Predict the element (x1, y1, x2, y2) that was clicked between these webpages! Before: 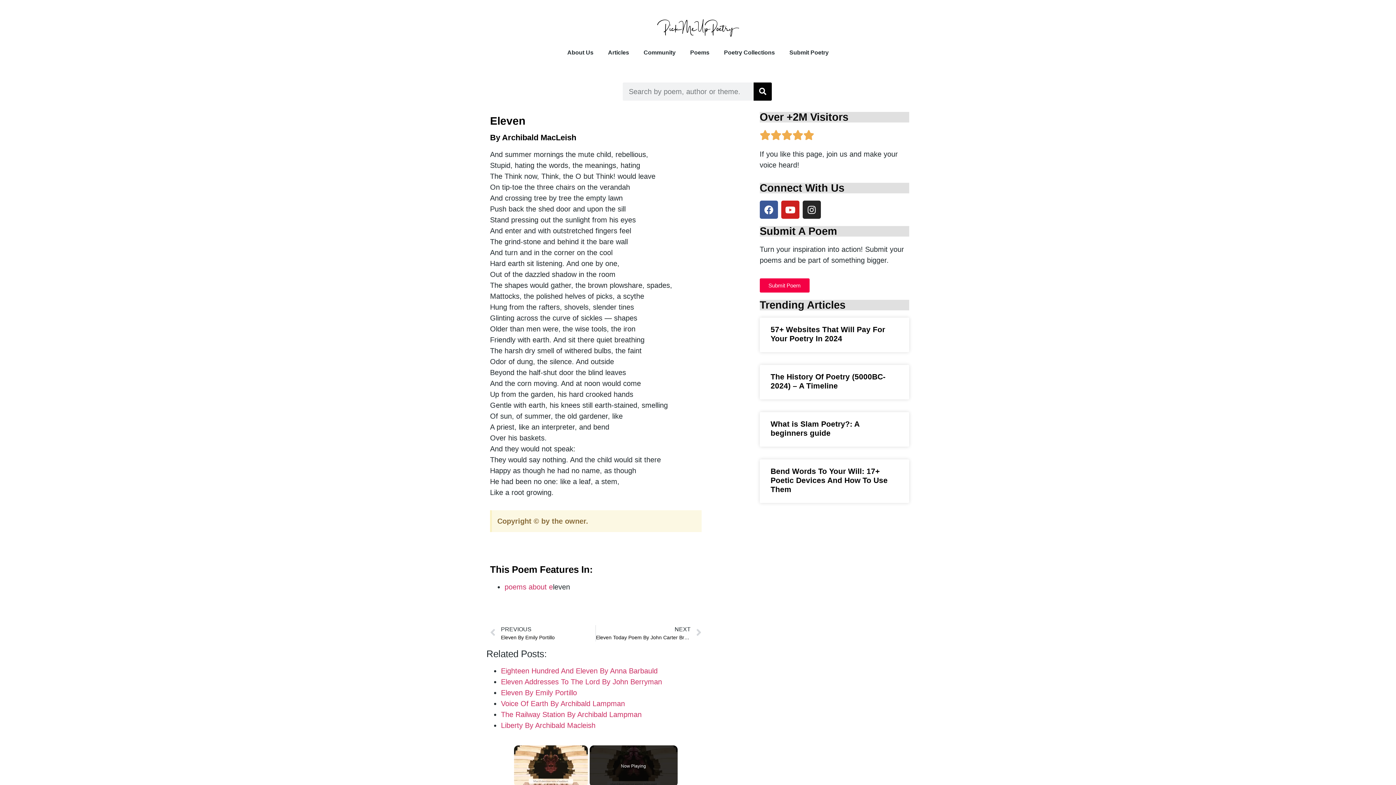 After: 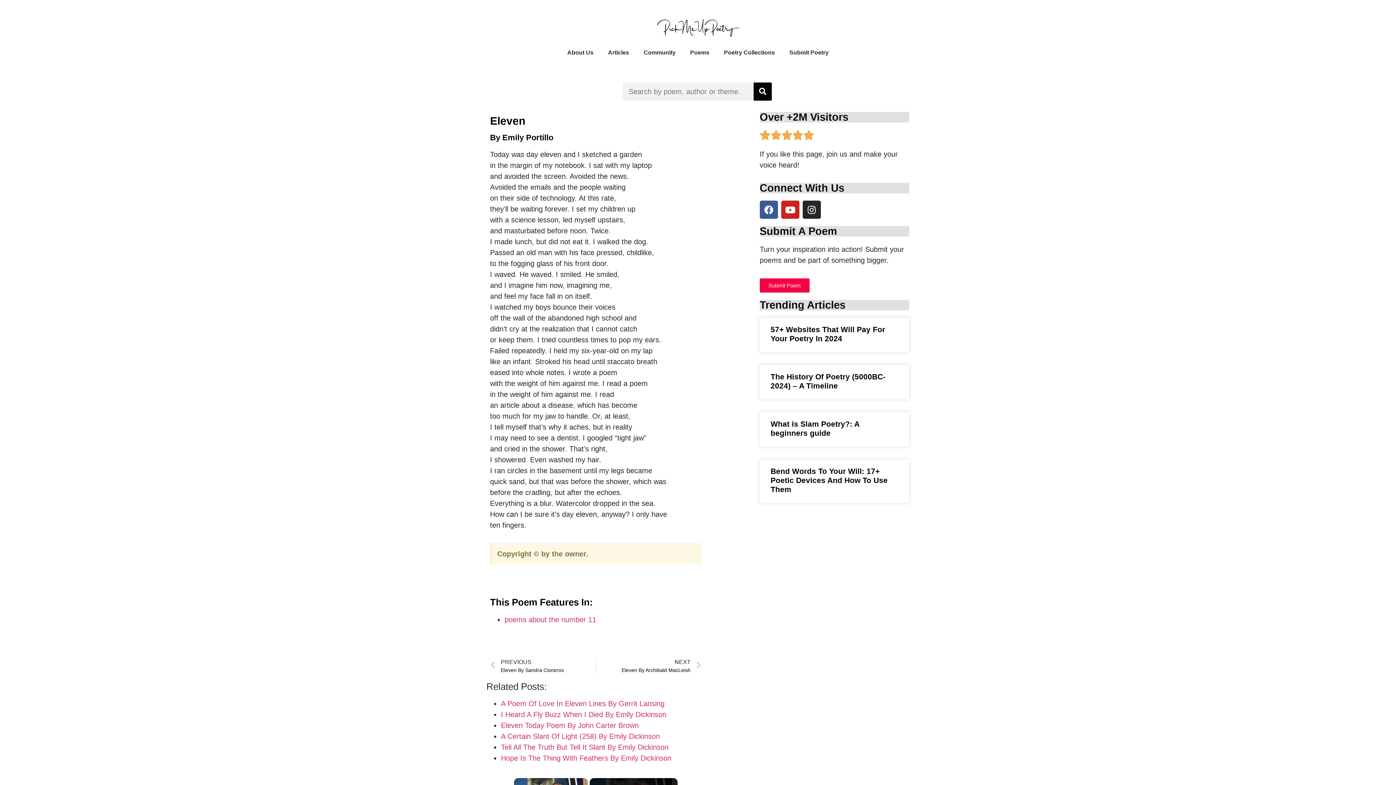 Action: bbox: (501, 689, 577, 697) label: Eleven By Emily Portillo